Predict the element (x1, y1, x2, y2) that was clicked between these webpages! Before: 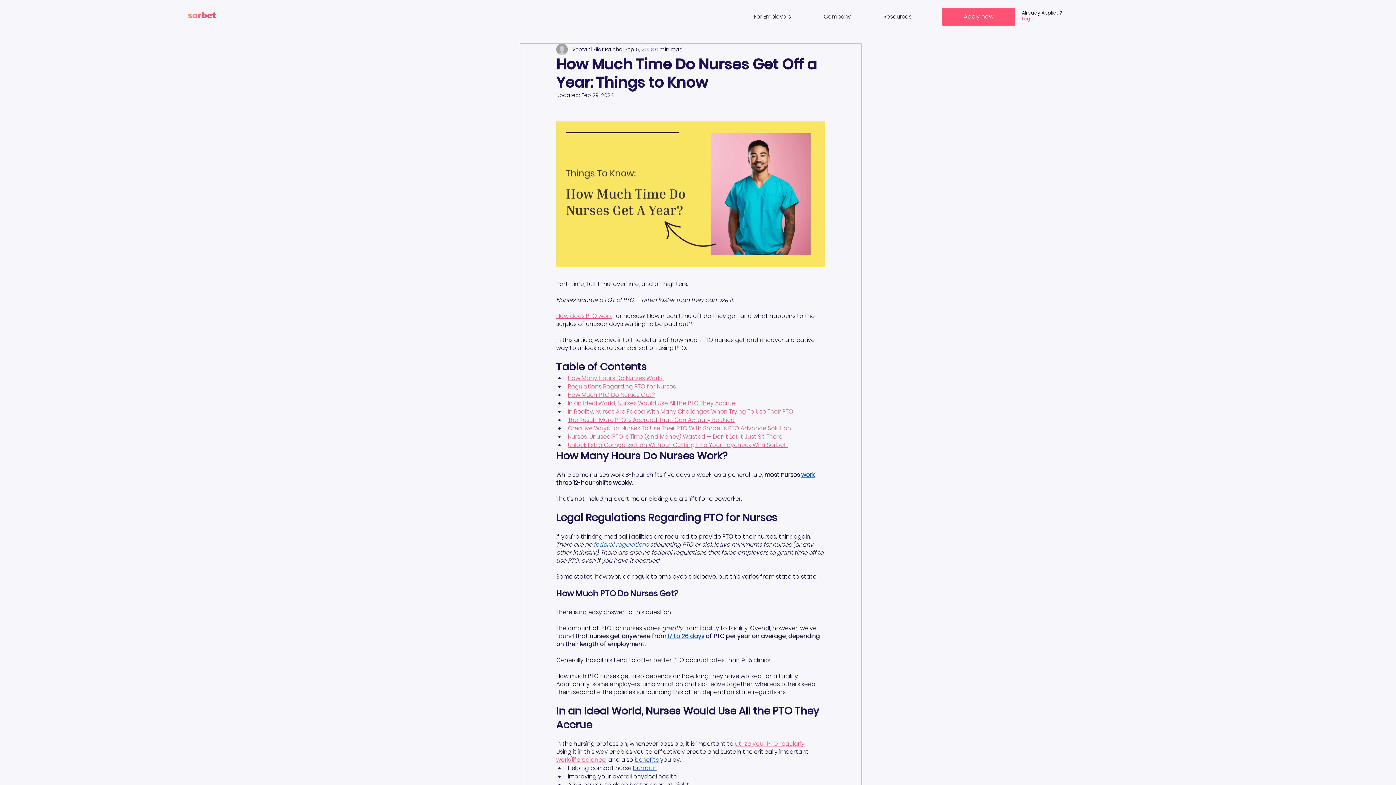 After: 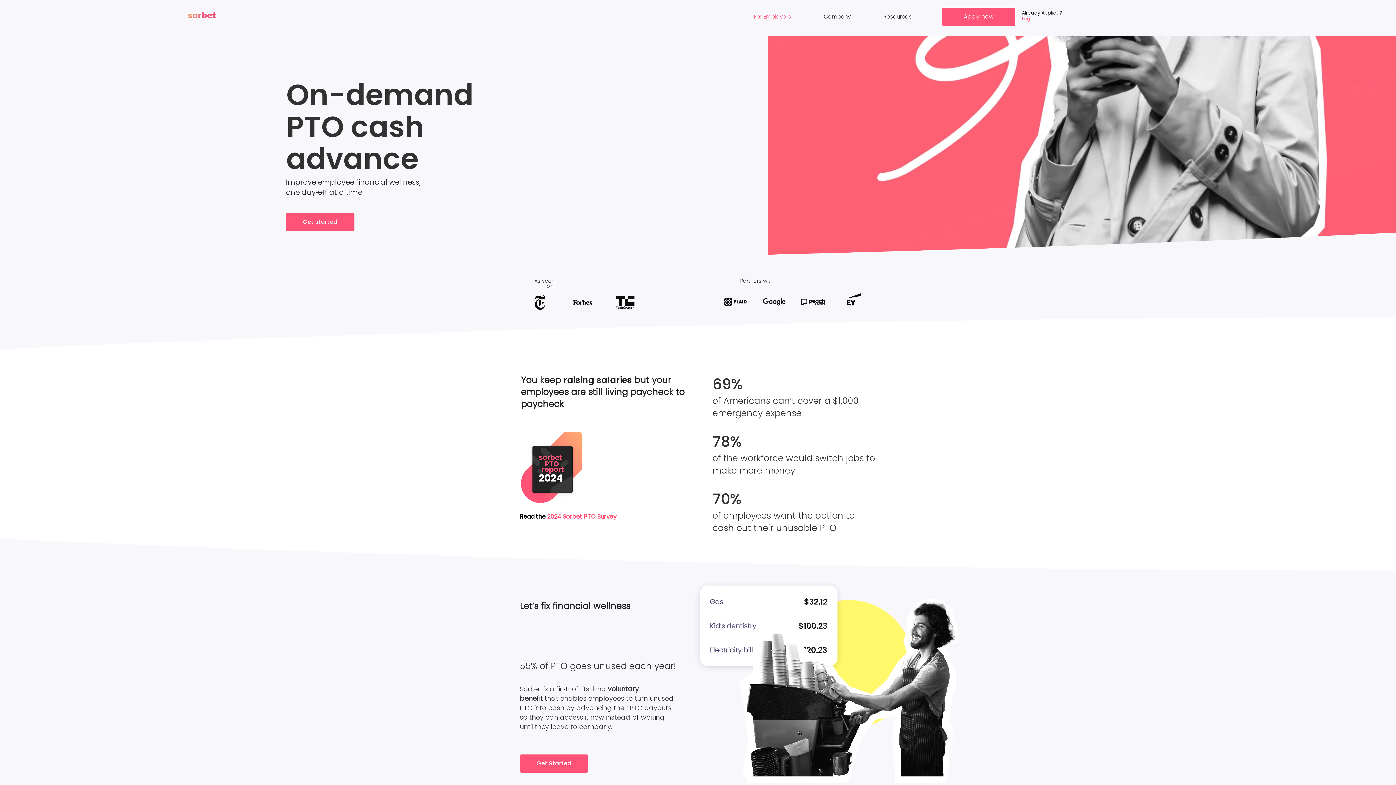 Action: bbox: (737, 7, 807, 25) label: For Employers